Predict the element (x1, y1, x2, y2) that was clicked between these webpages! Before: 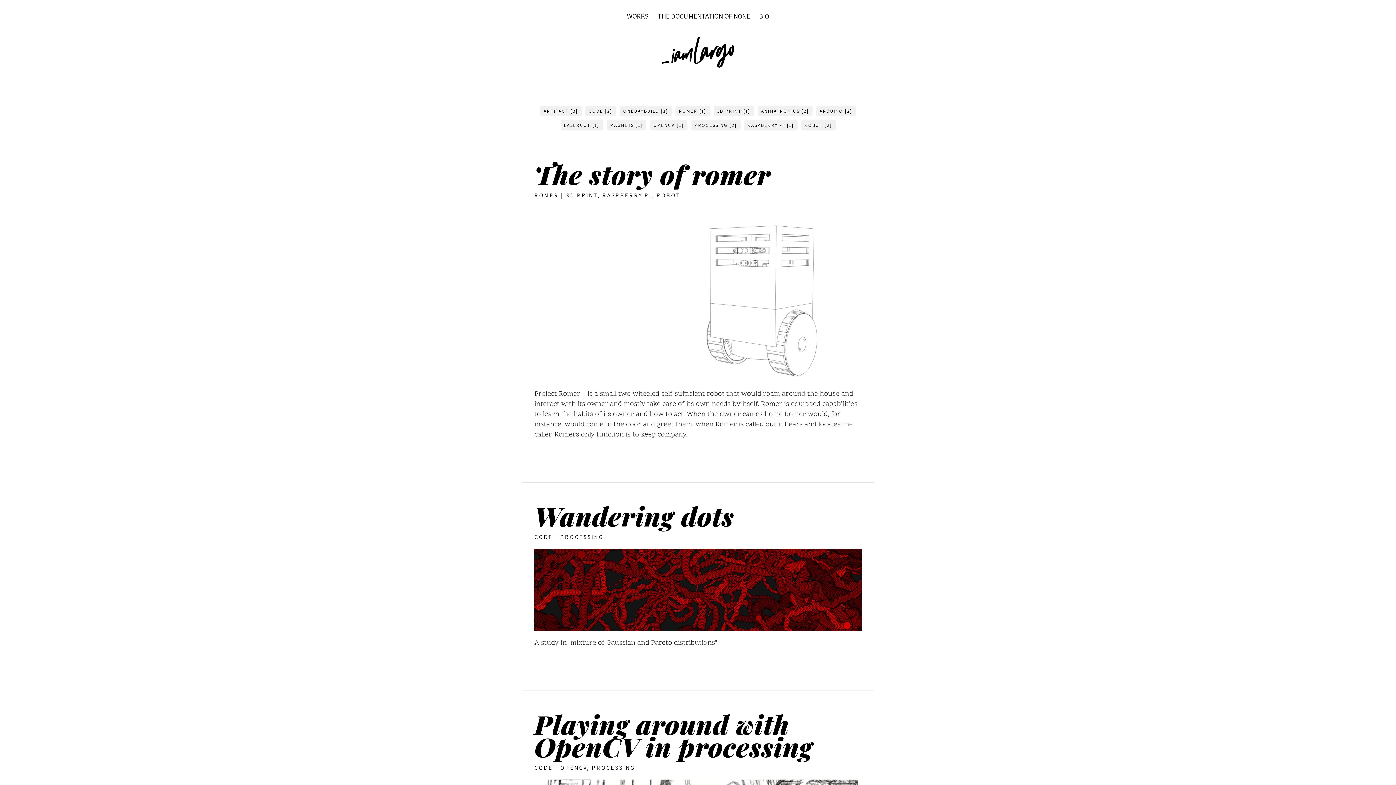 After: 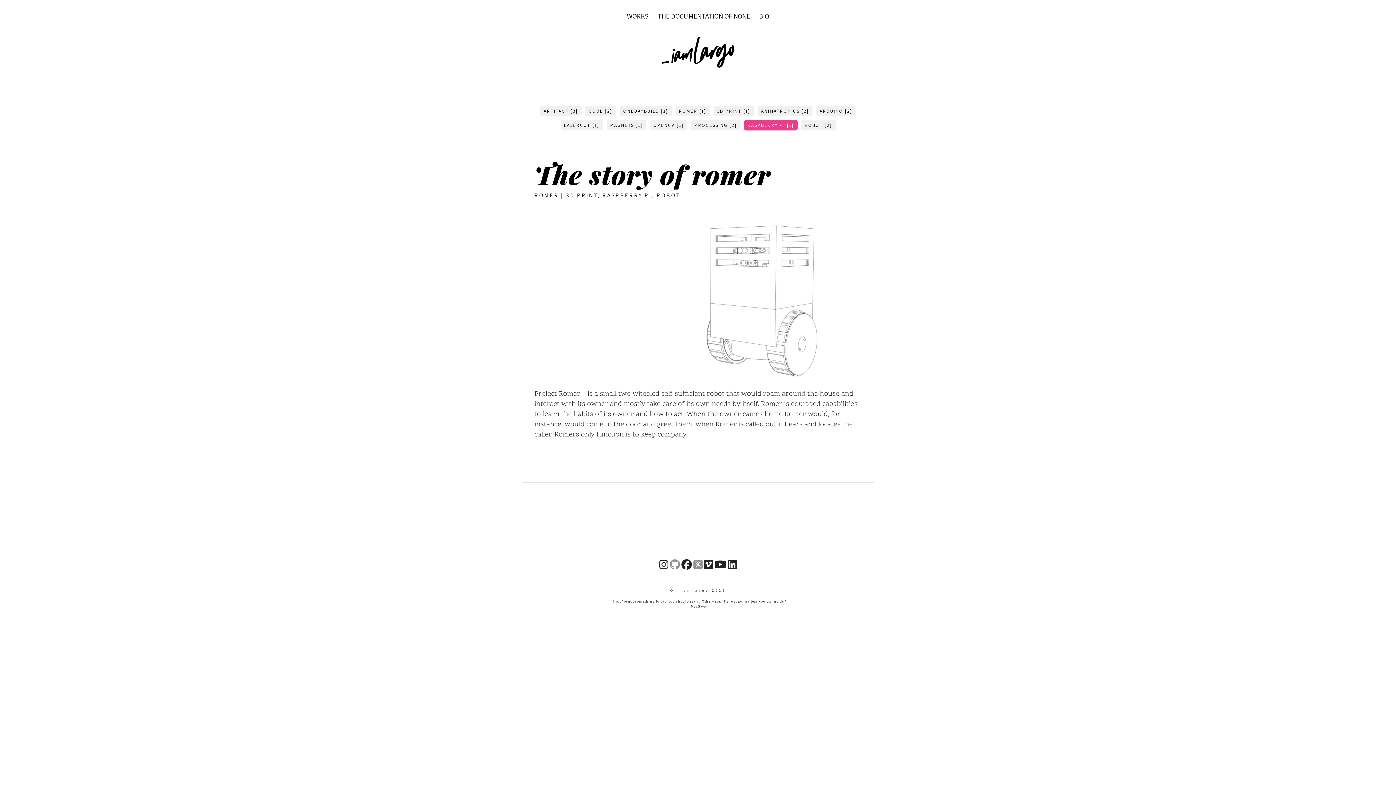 Action: label: RASPBERRY PI [1] bbox: (744, 120, 797, 130)